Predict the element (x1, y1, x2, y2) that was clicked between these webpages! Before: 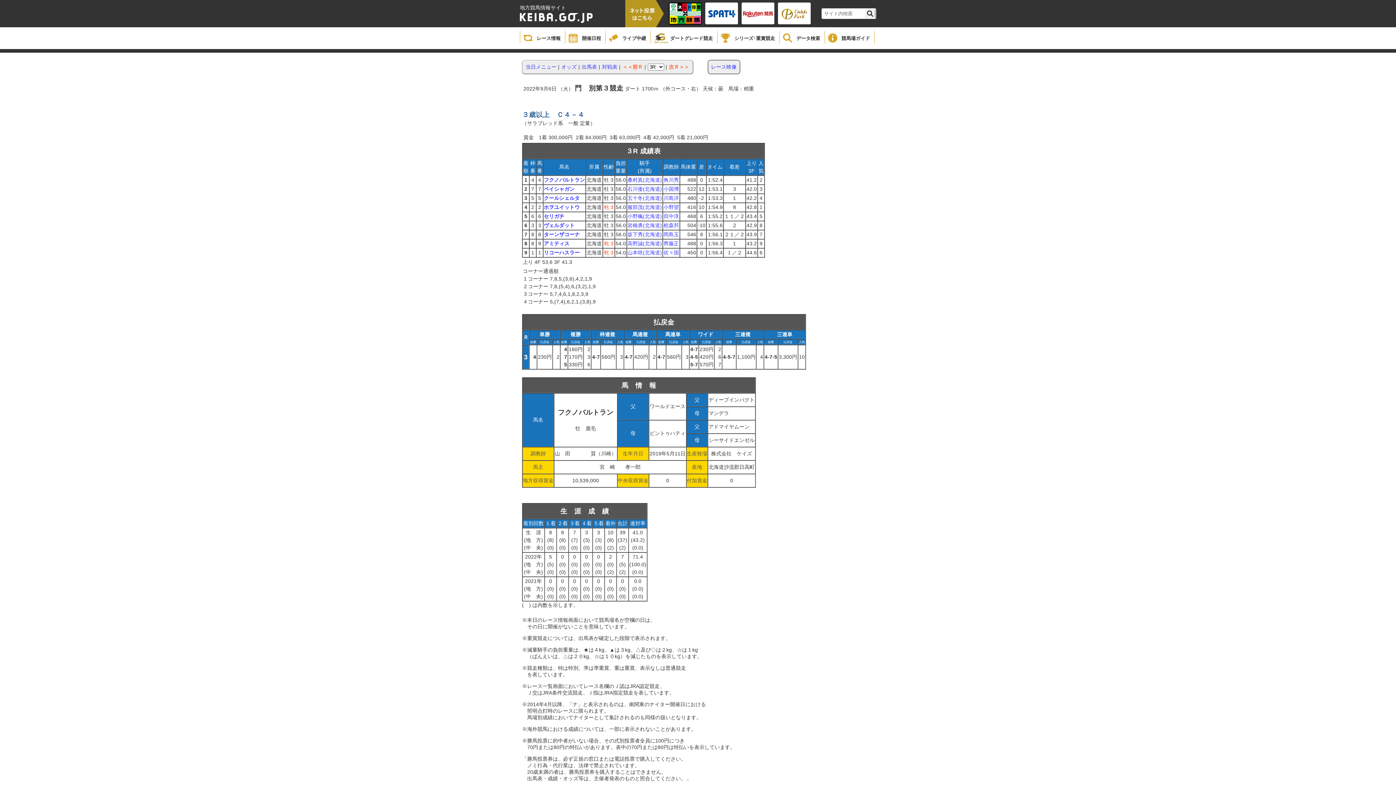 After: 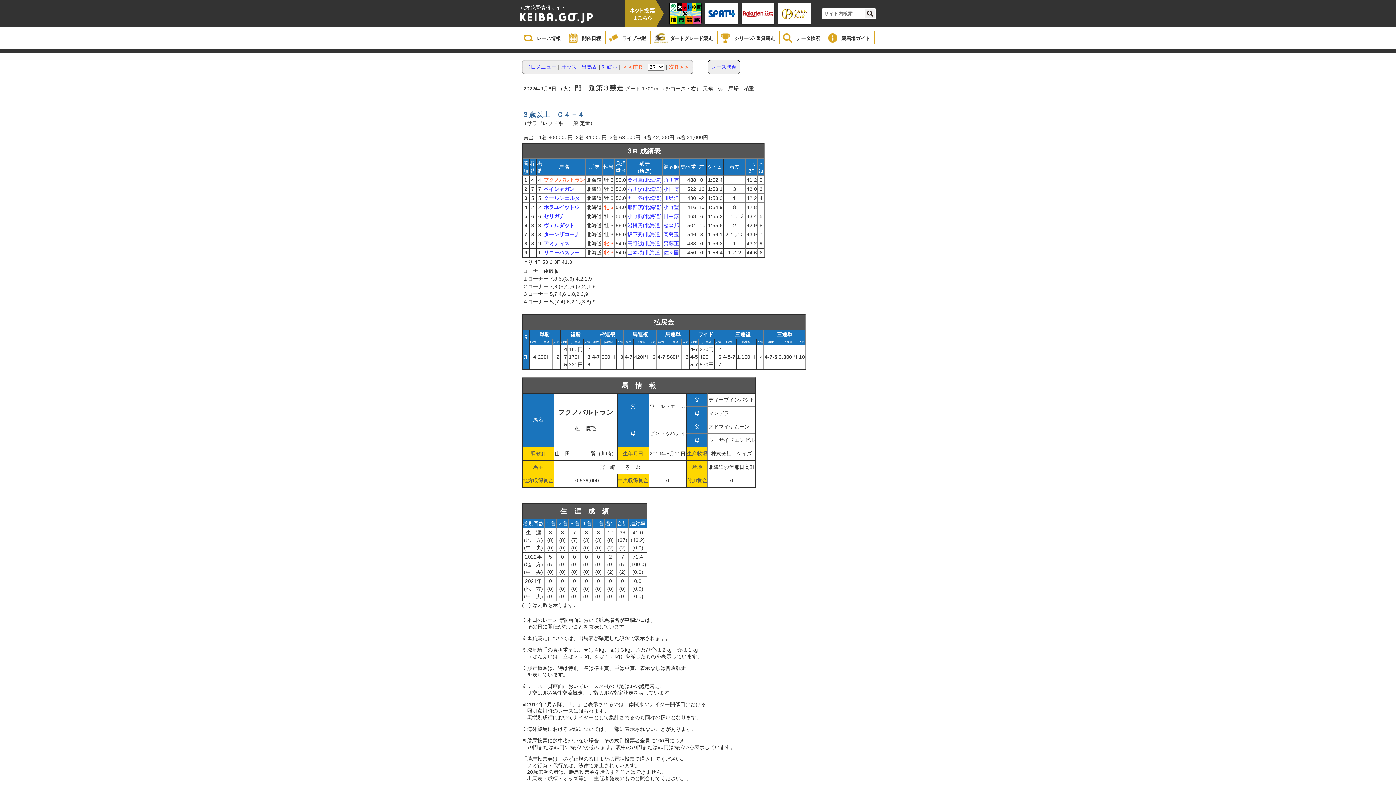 Action: bbox: (544, 177, 585, 182) label: フクノバルトラン